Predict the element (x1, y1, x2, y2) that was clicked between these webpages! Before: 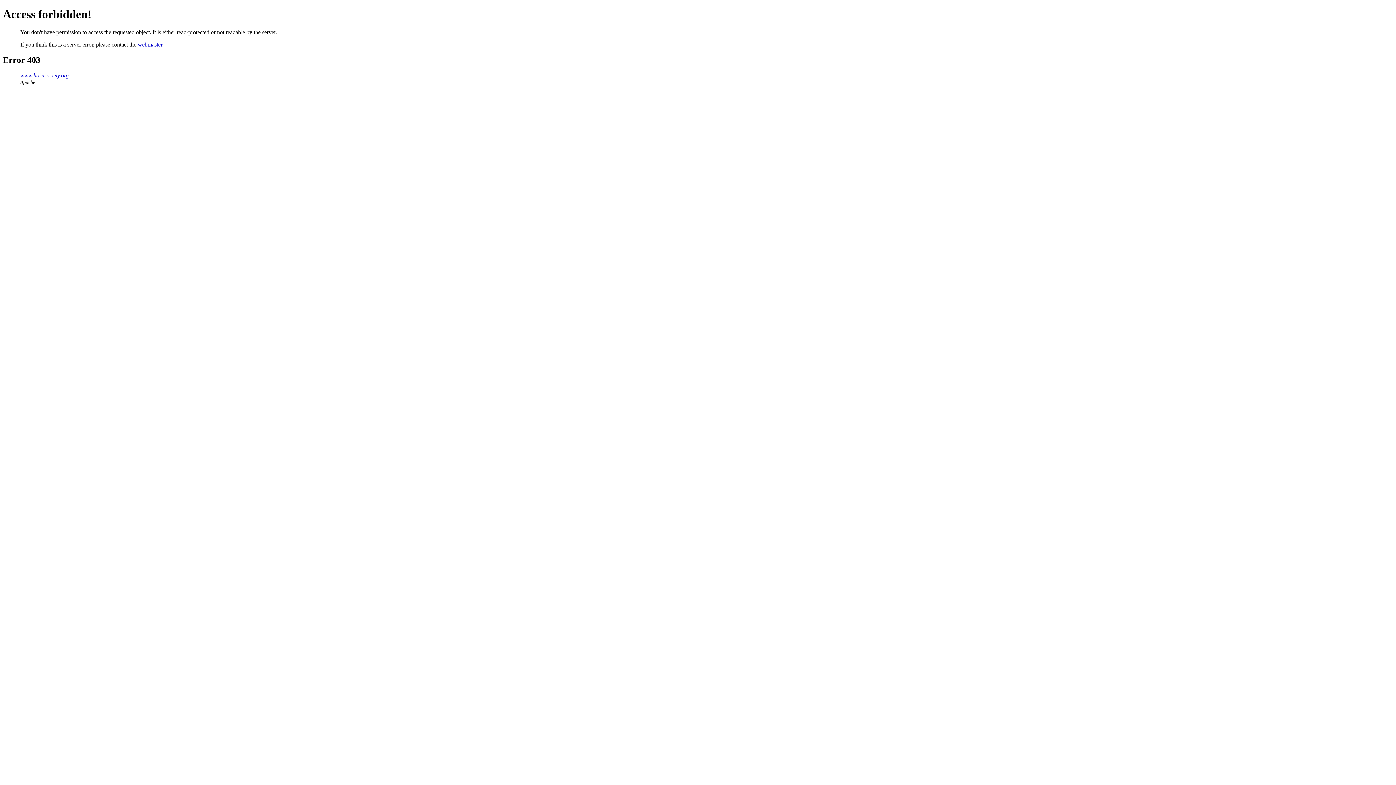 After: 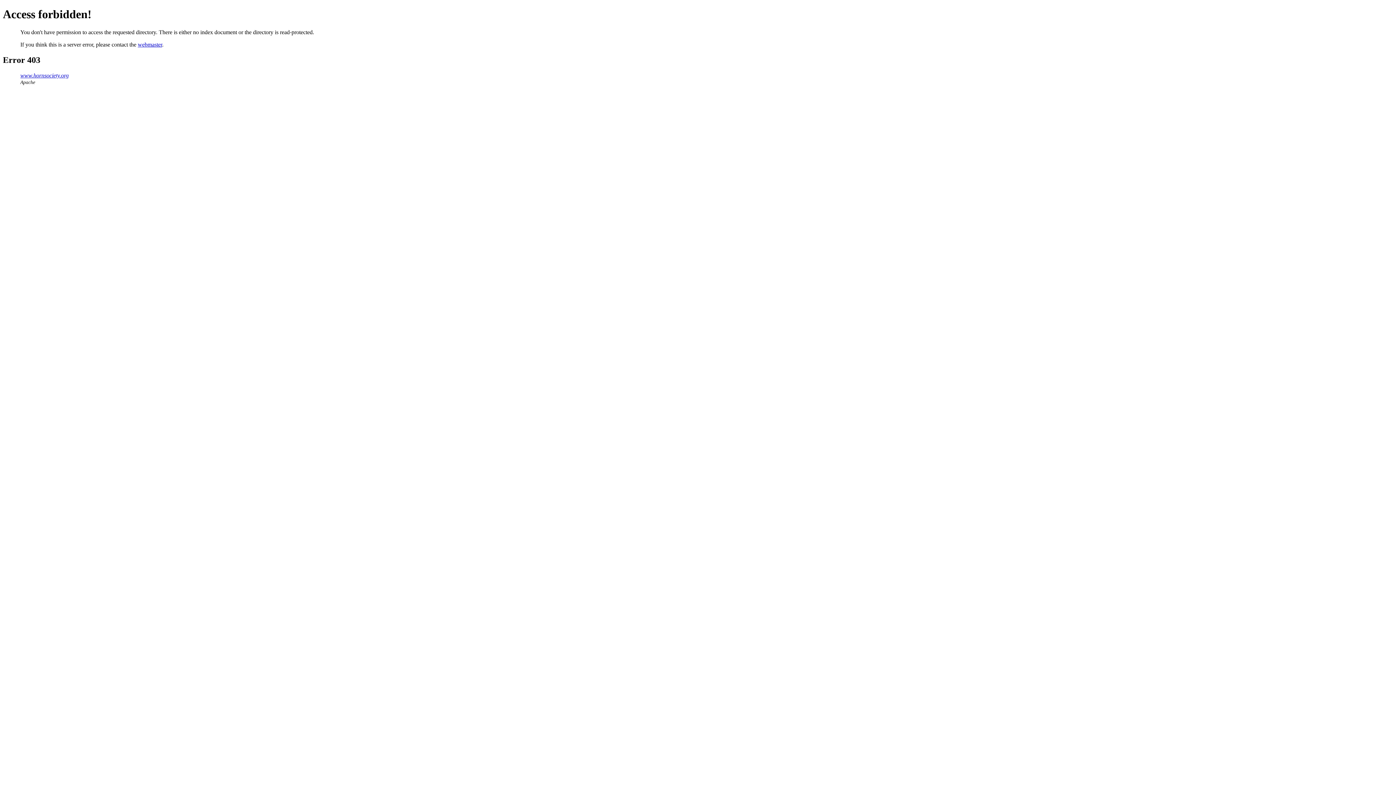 Action: bbox: (20, 72, 68, 78) label: www.hornsociety.org